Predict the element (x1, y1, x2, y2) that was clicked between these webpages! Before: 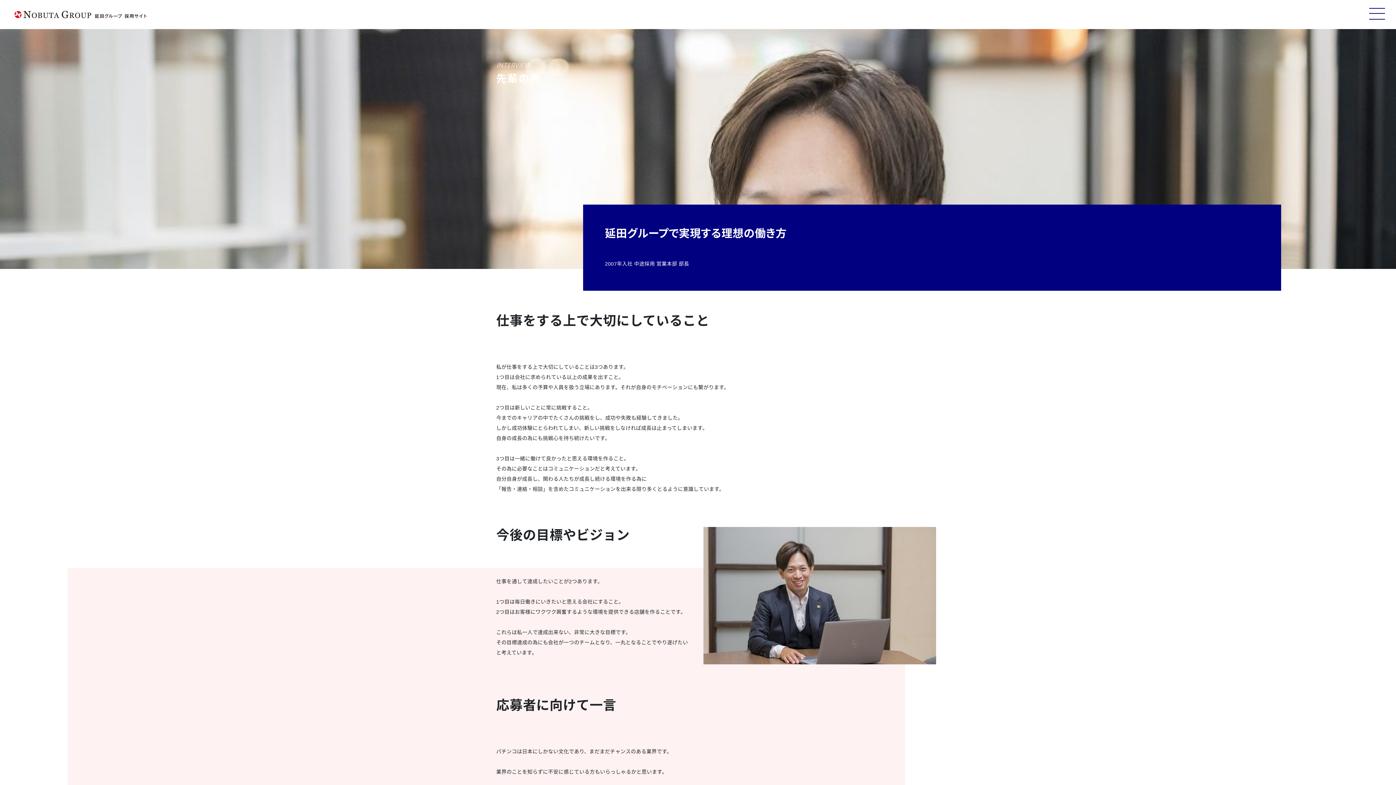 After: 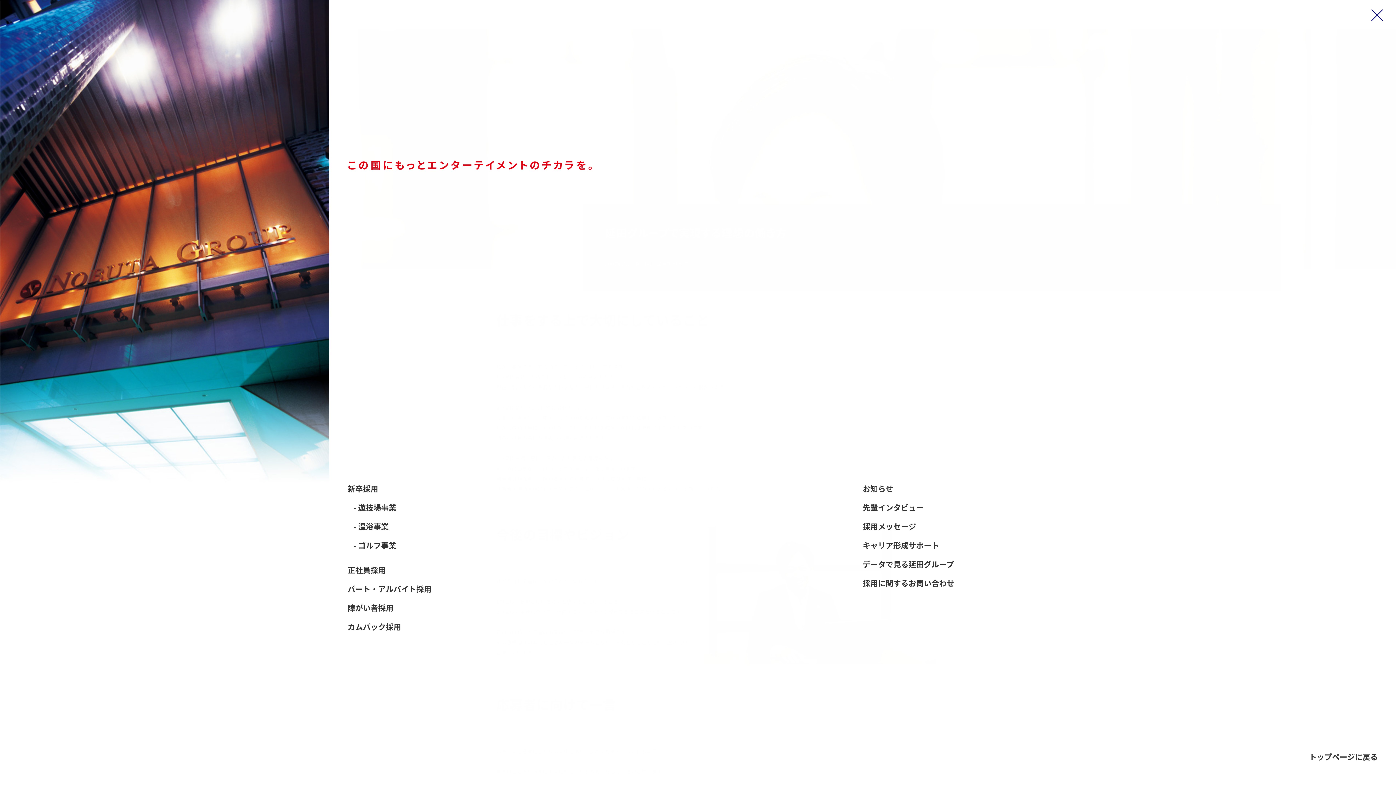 Action: bbox: (1369, 8, 1385, 21)